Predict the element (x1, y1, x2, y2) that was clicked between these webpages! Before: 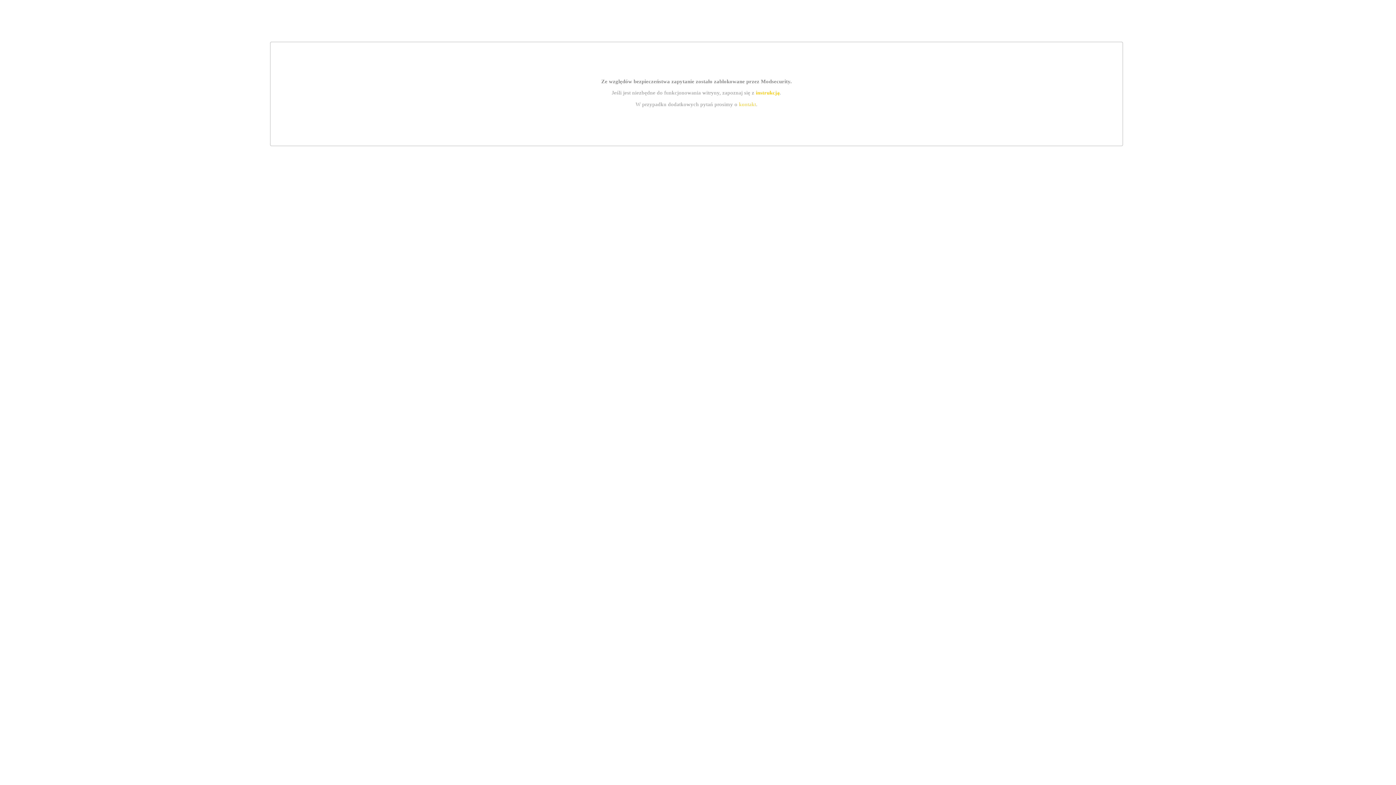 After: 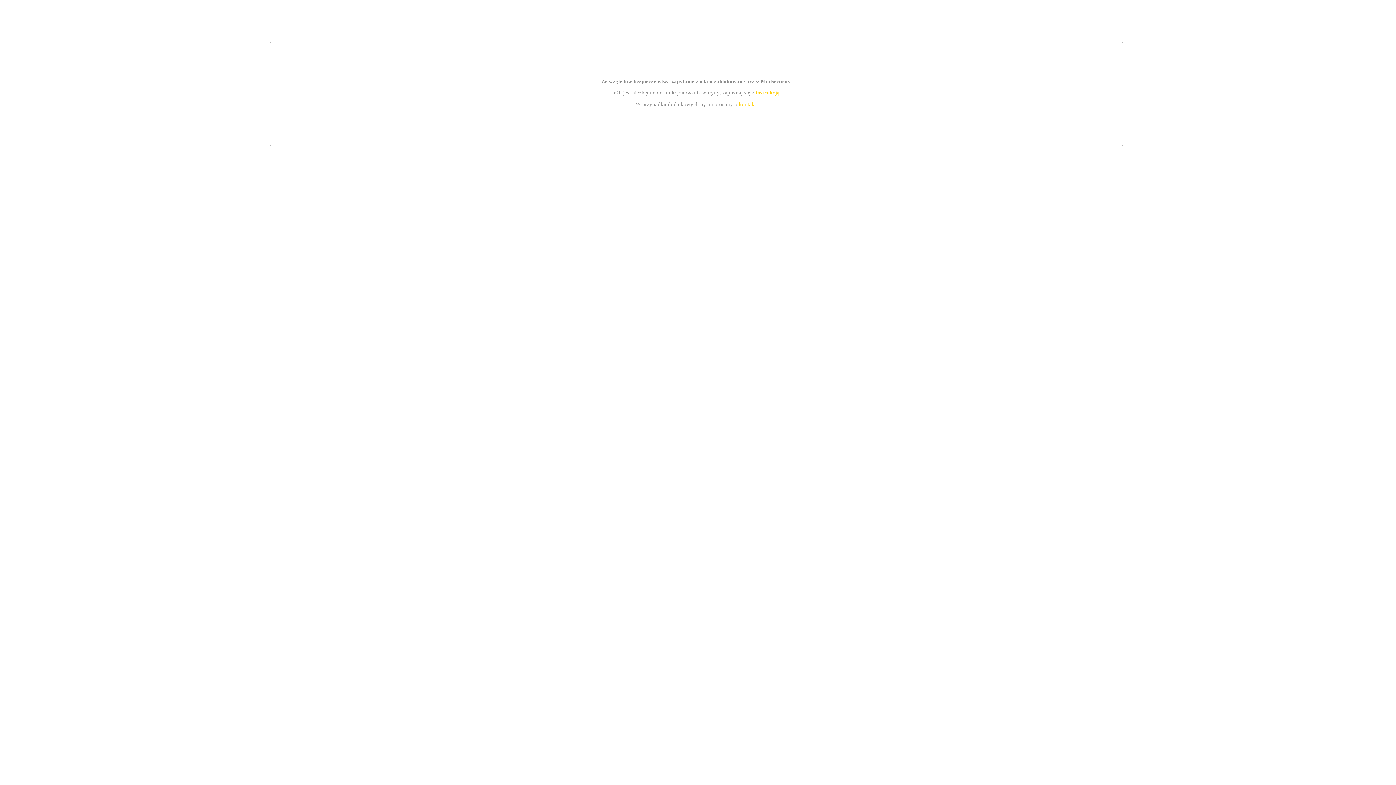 Action: bbox: (739, 101, 756, 107) label: kontakt